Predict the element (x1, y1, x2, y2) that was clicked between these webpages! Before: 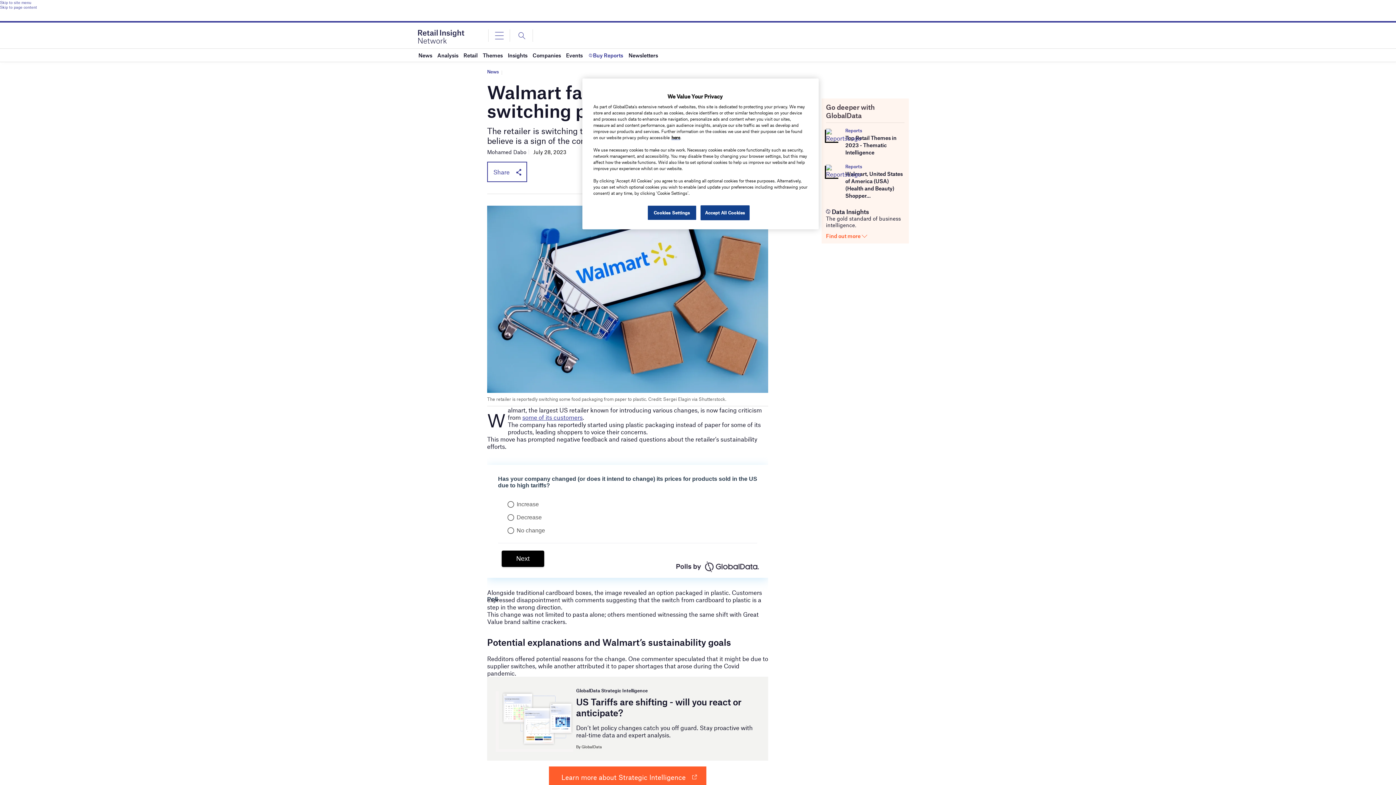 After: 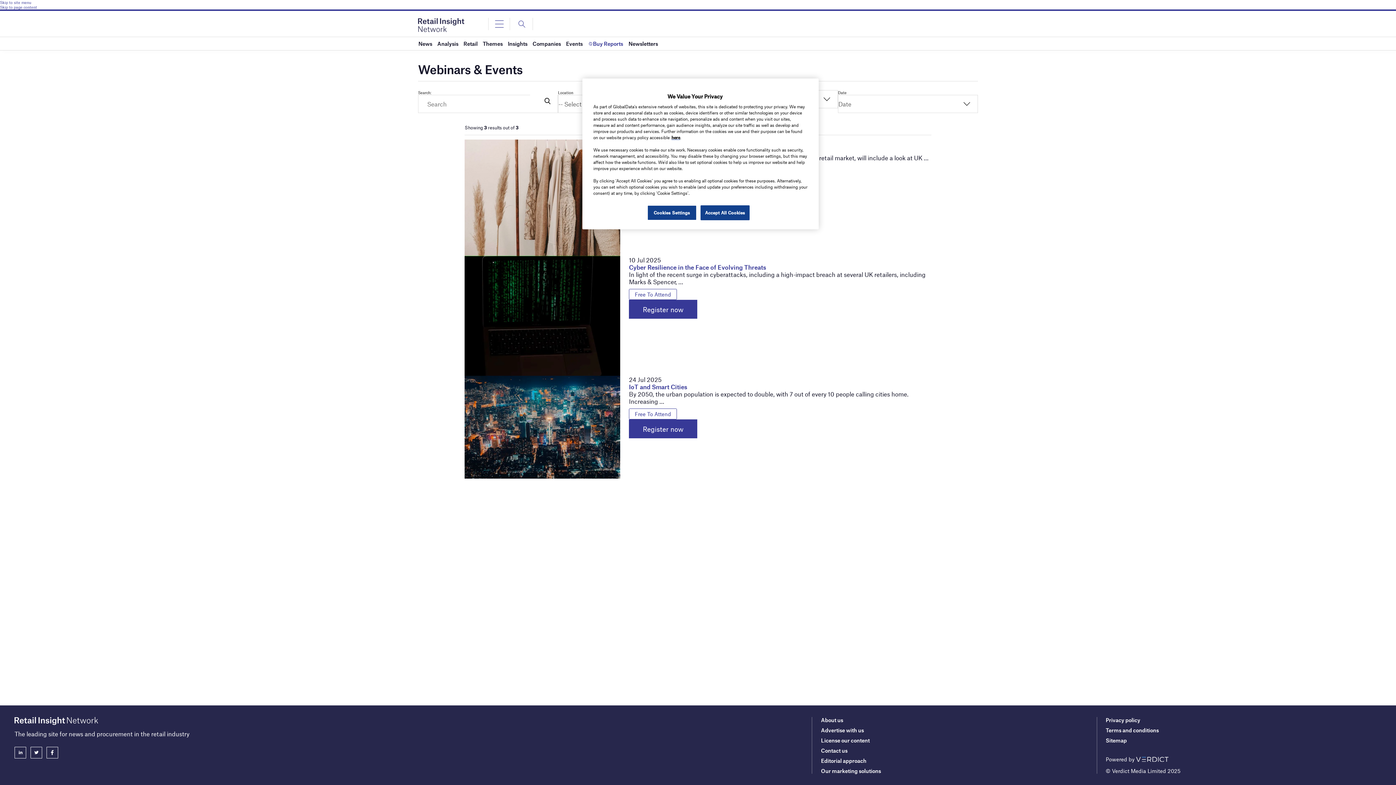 Action: label: Events bbox: (566, 48, 582, 61)